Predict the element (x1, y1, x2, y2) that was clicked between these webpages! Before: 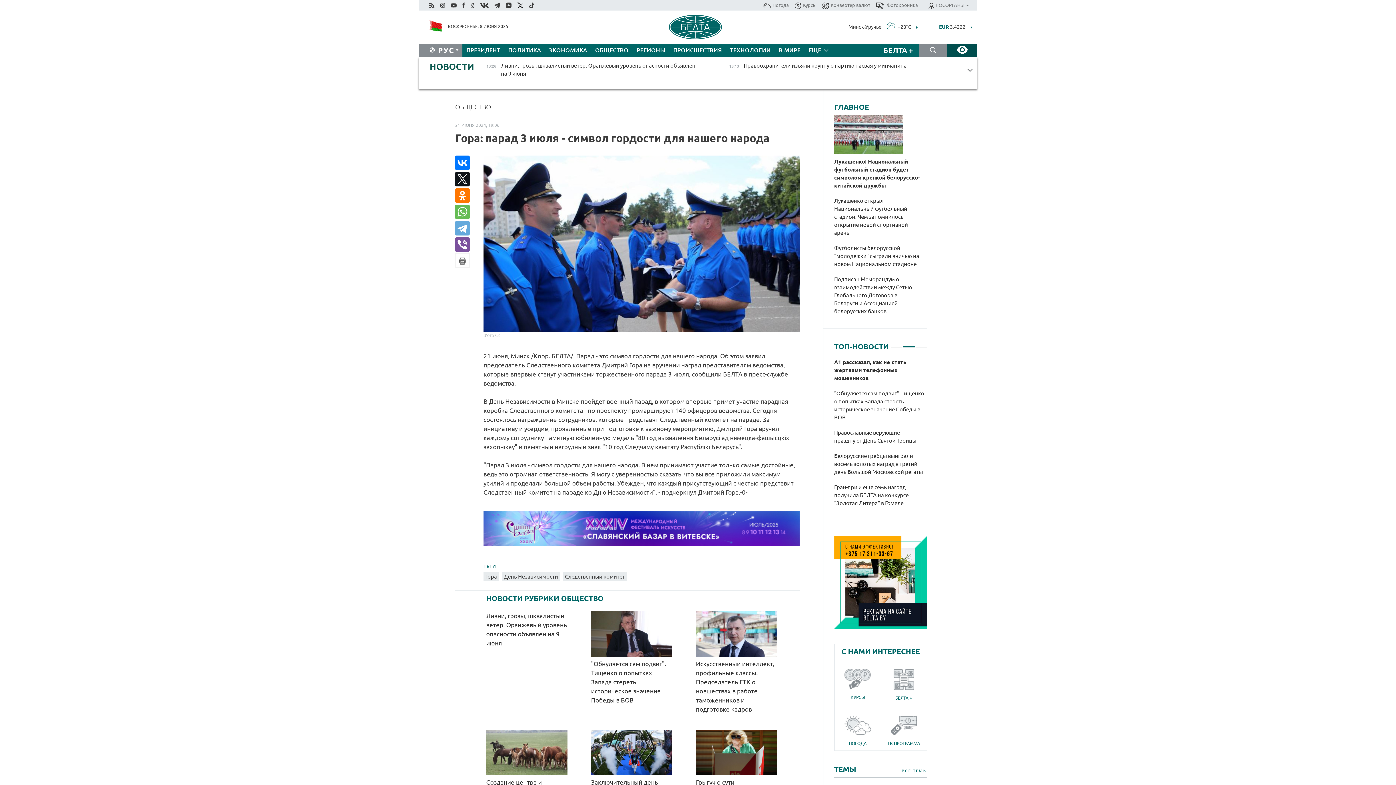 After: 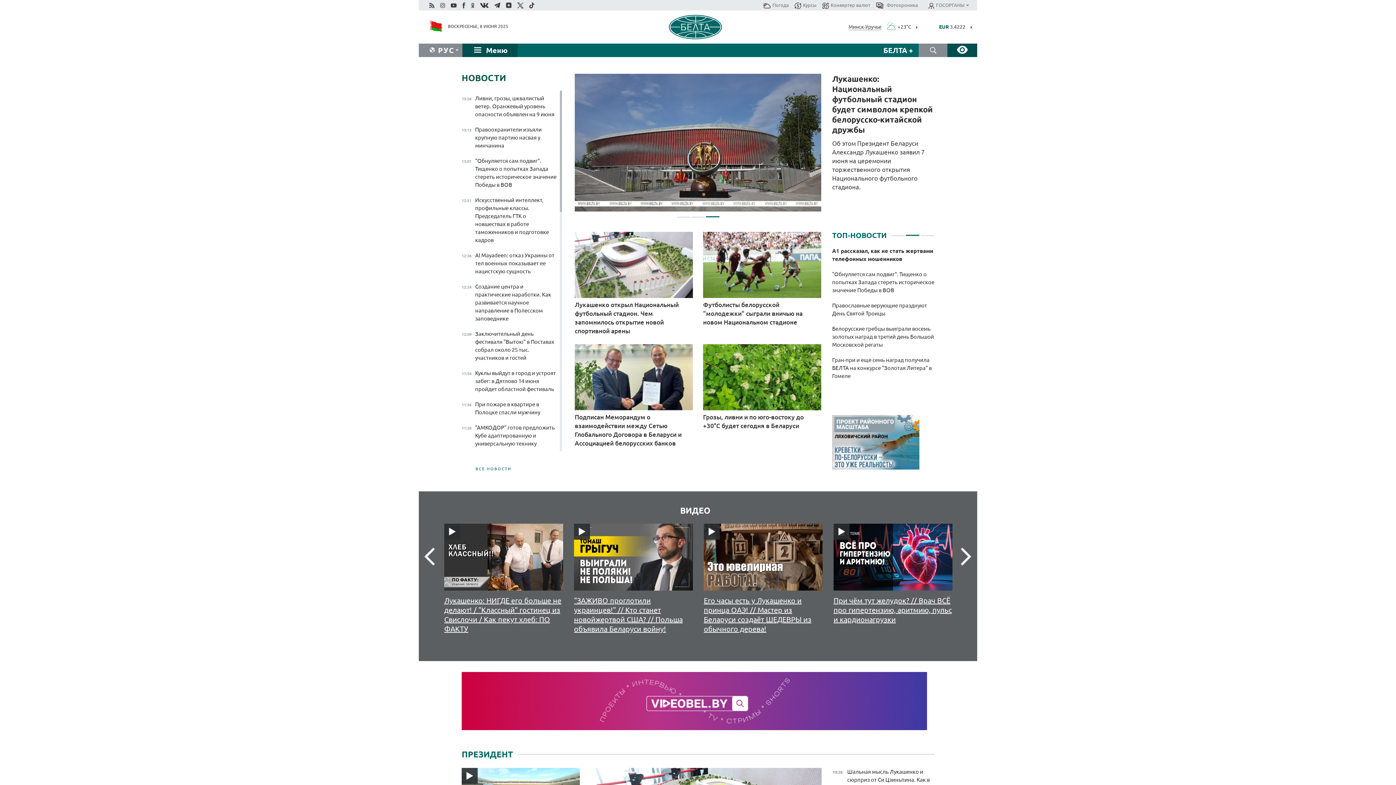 Action: label: РУС bbox: (438, 46, 454, 54)